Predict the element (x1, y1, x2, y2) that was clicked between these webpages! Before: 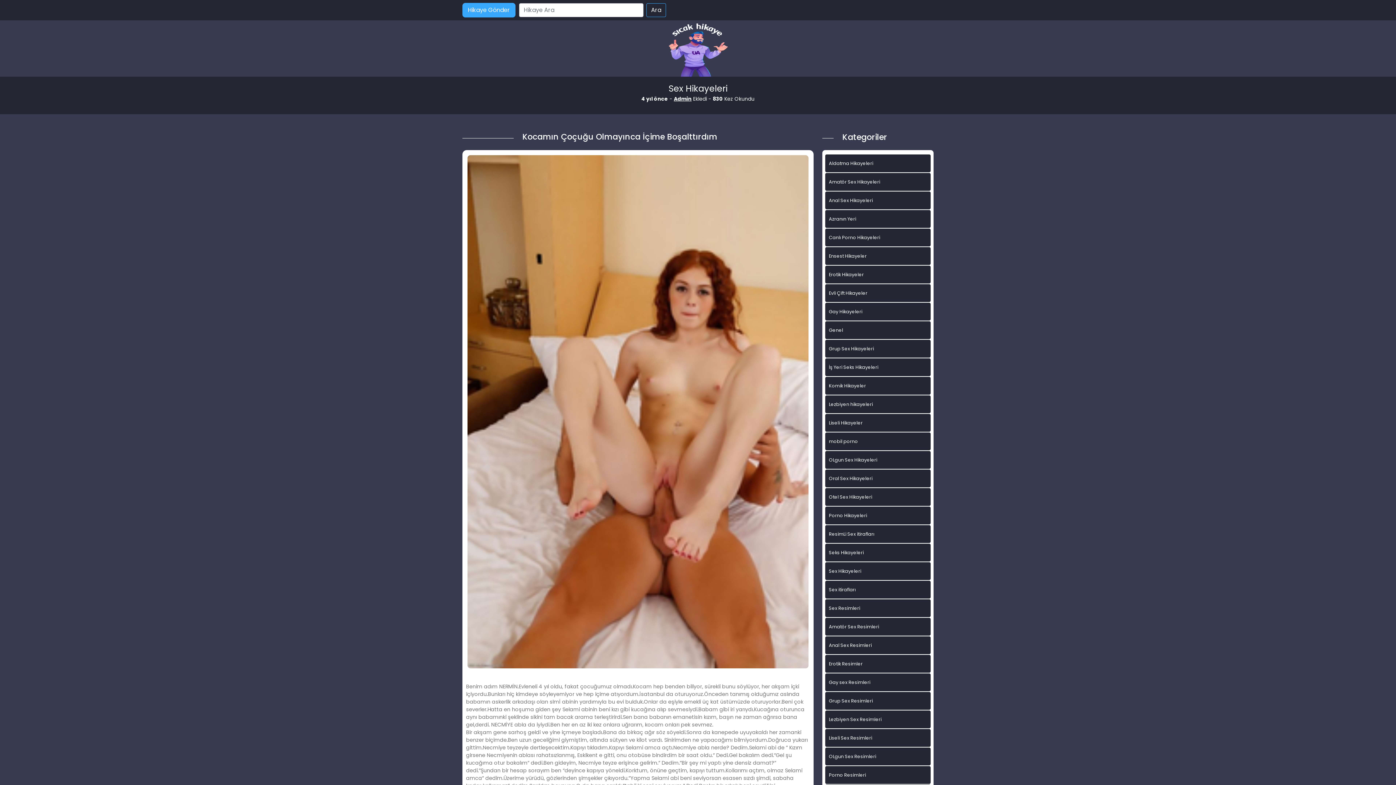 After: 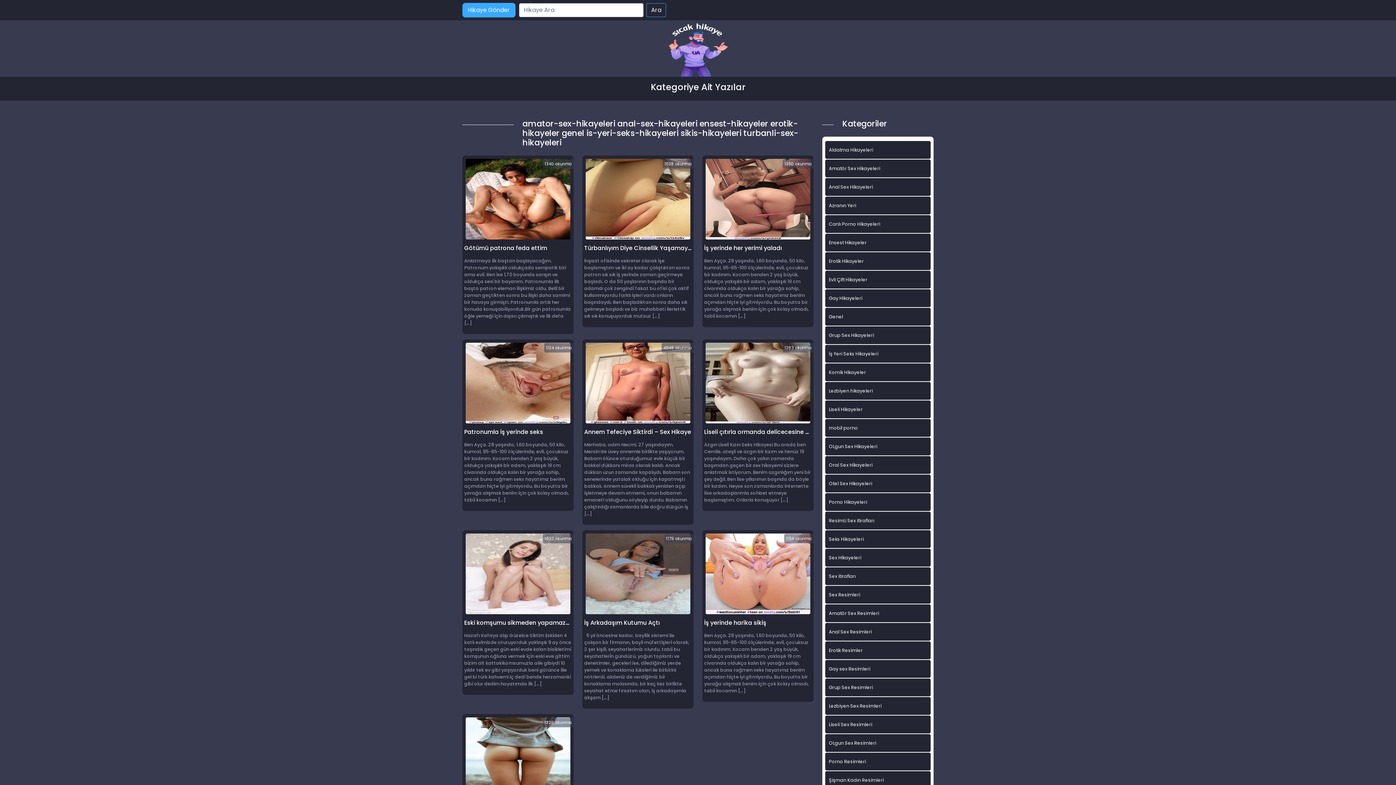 Action: label: İş Yeri Seks Hikayeleri bbox: (825, 358, 930, 376)